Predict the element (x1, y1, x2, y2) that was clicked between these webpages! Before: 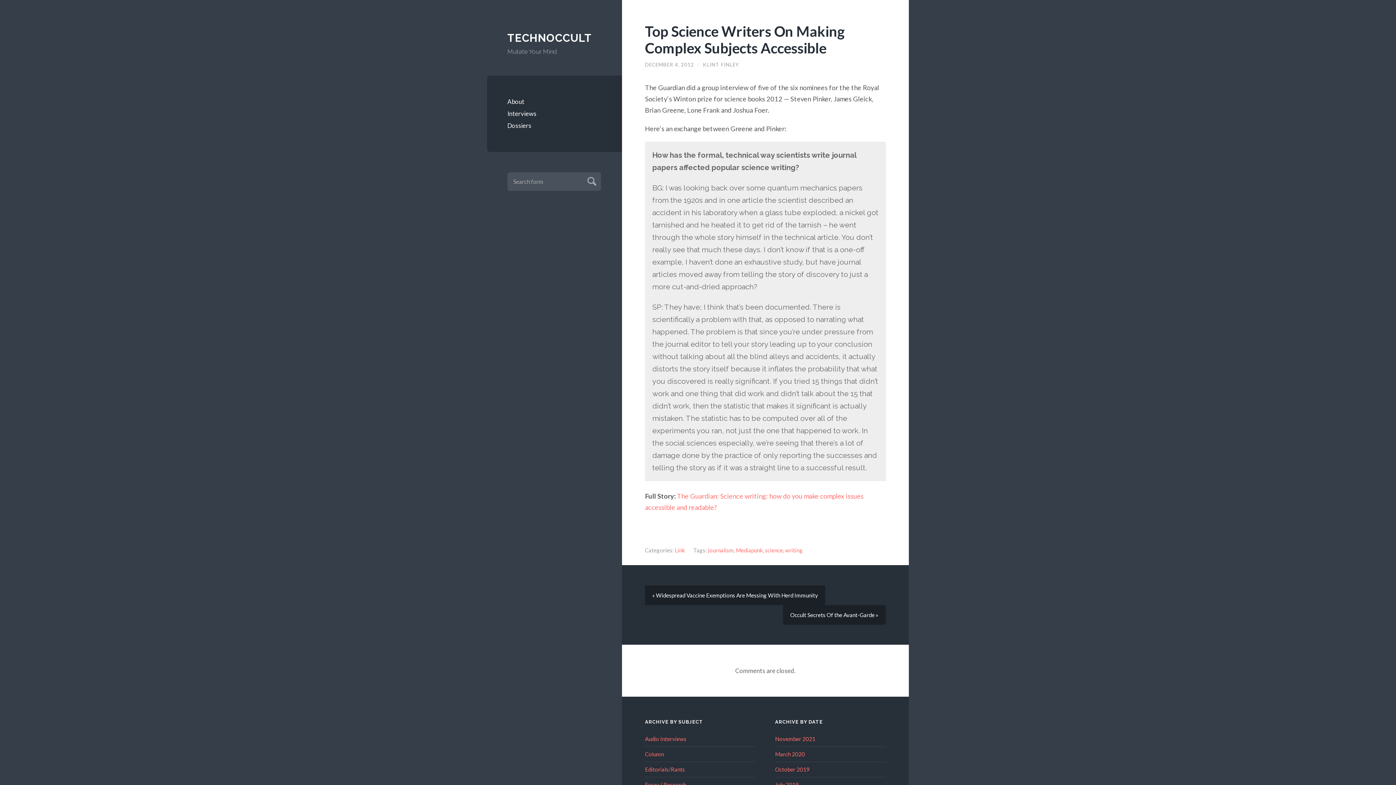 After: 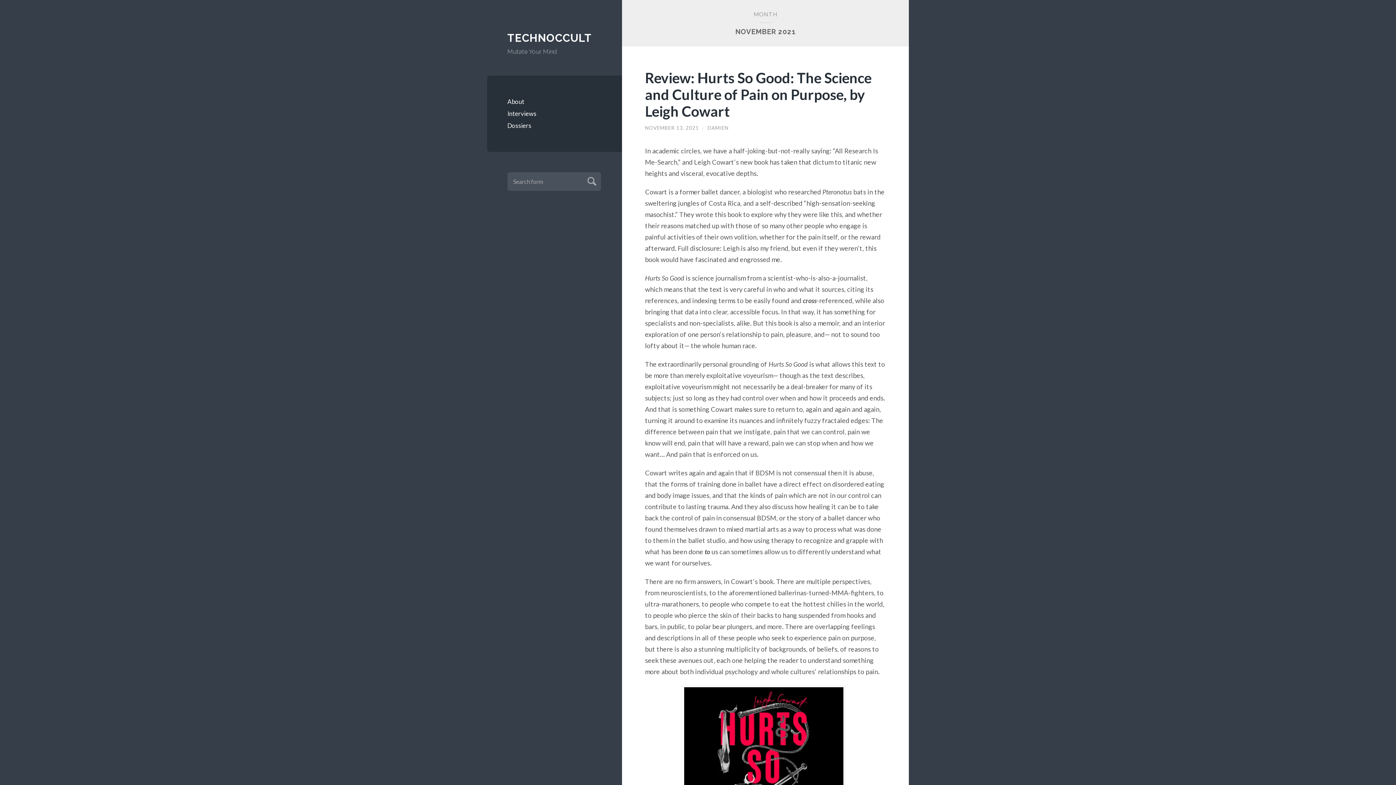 Action: label: November 2021 bbox: (775, 735, 815, 742)